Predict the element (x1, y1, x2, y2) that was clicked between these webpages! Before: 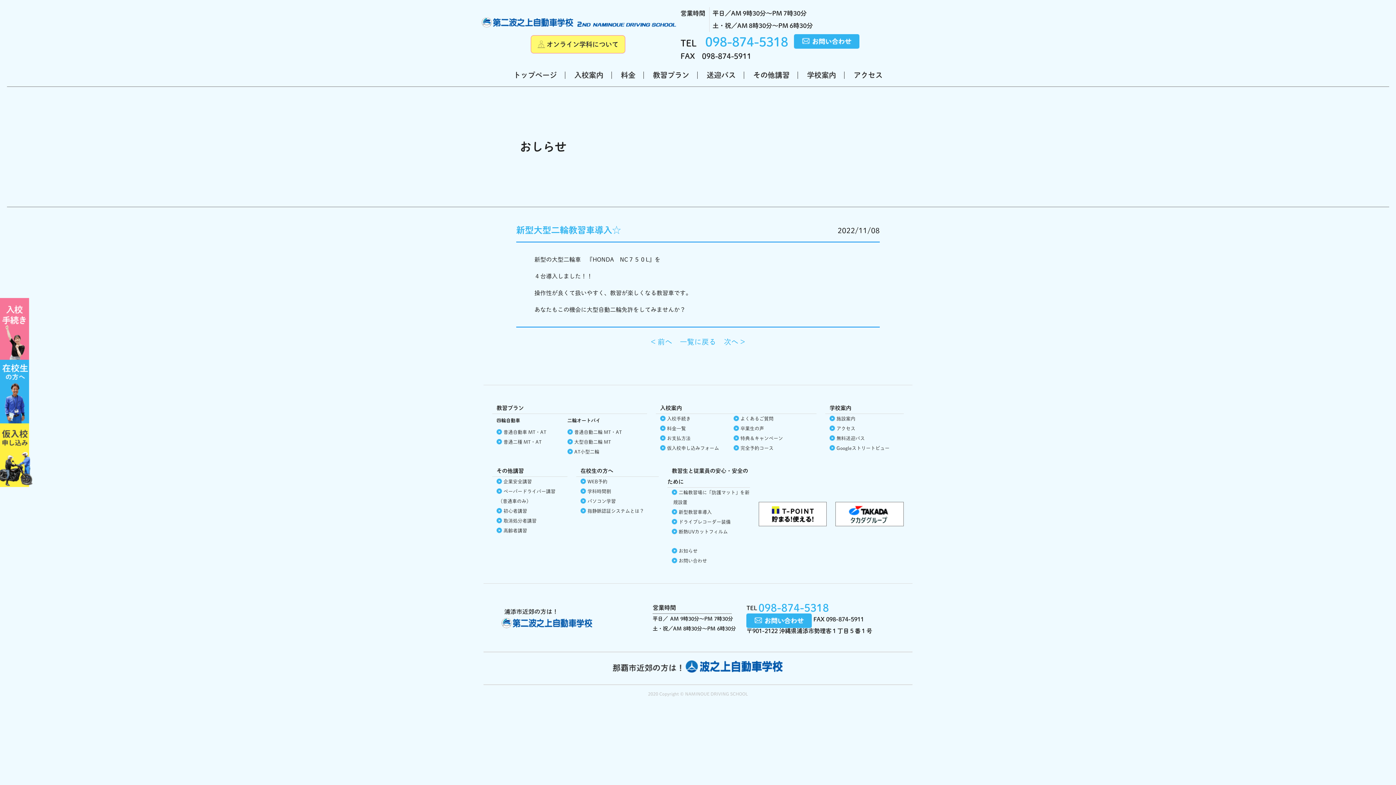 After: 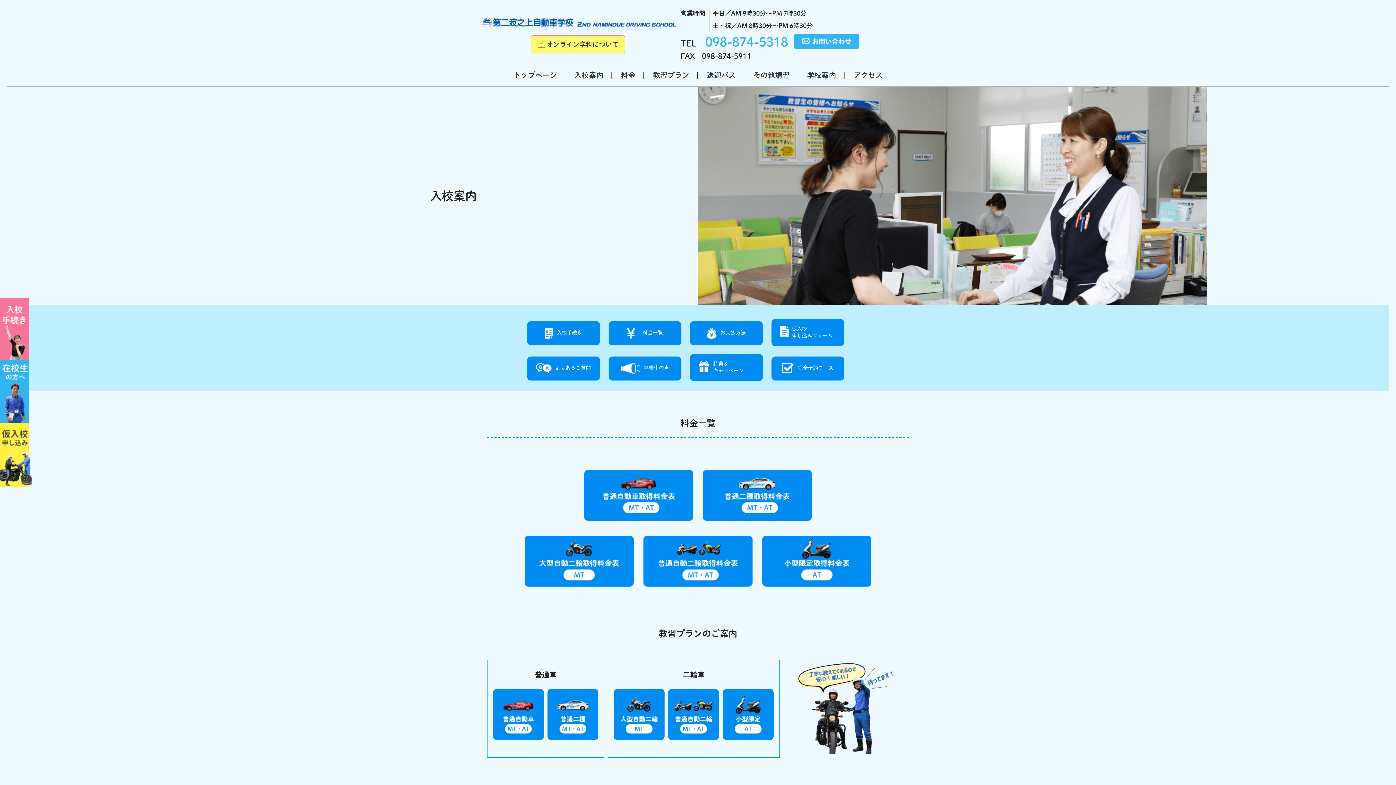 Action: bbox: (616, 66, 640, 82) label: 料金